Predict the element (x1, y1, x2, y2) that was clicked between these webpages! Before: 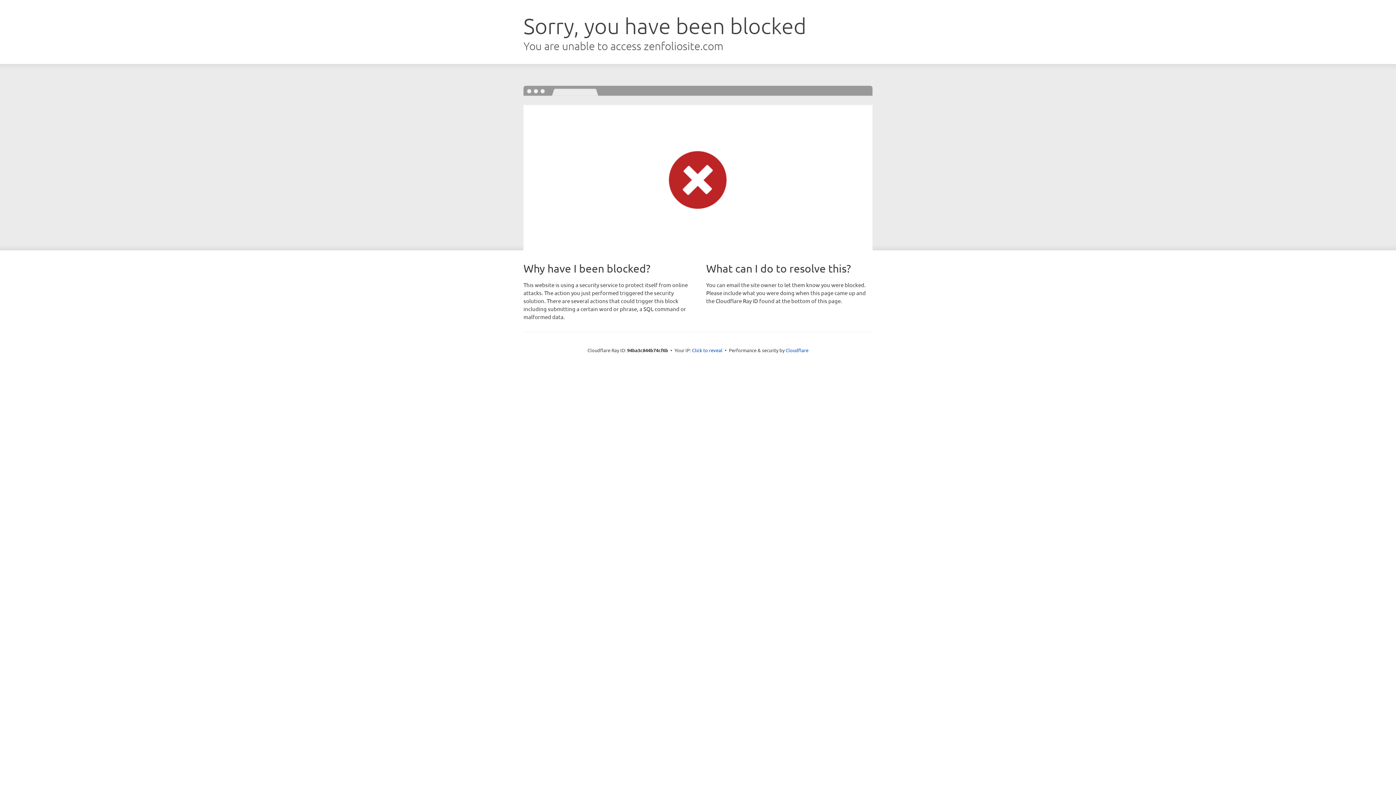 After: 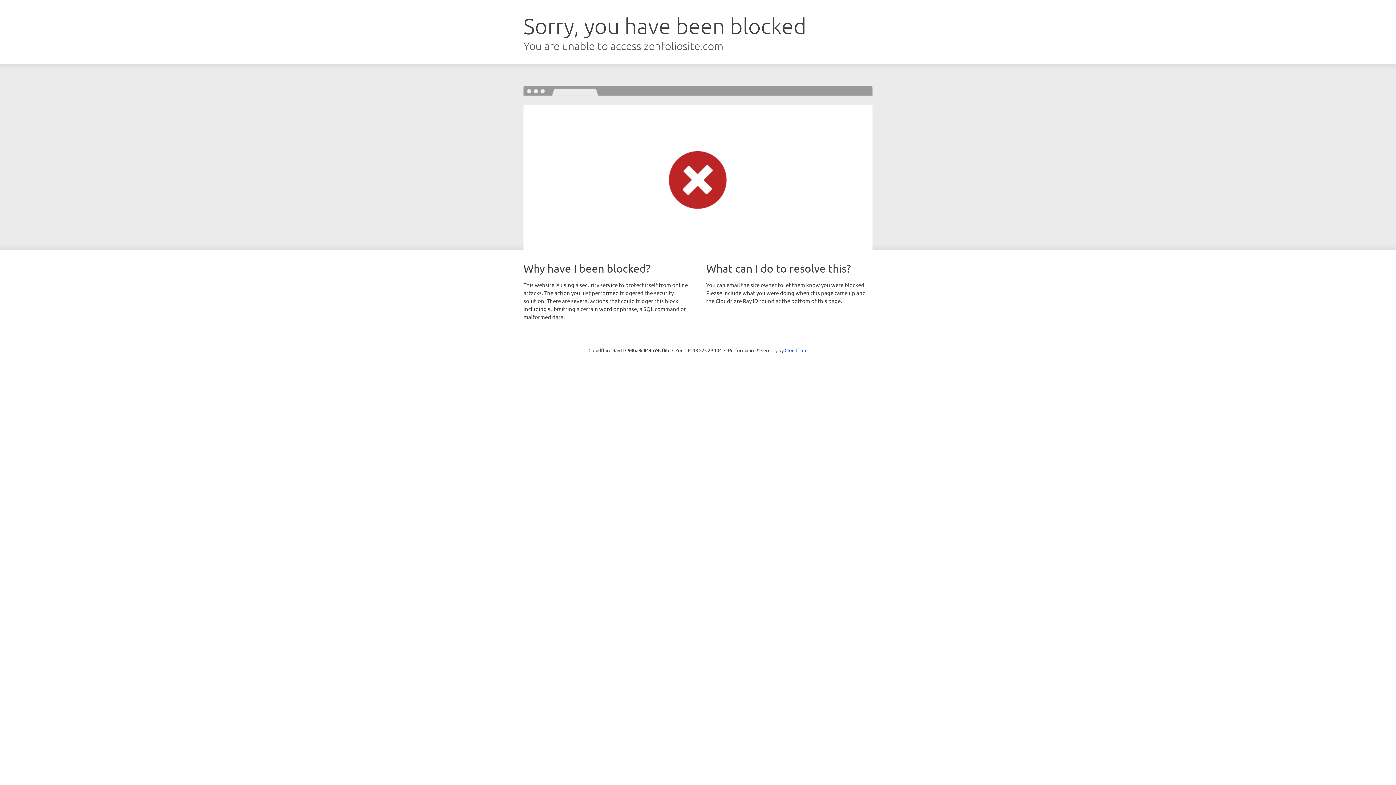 Action: bbox: (692, 346, 722, 353) label: Click to reveal